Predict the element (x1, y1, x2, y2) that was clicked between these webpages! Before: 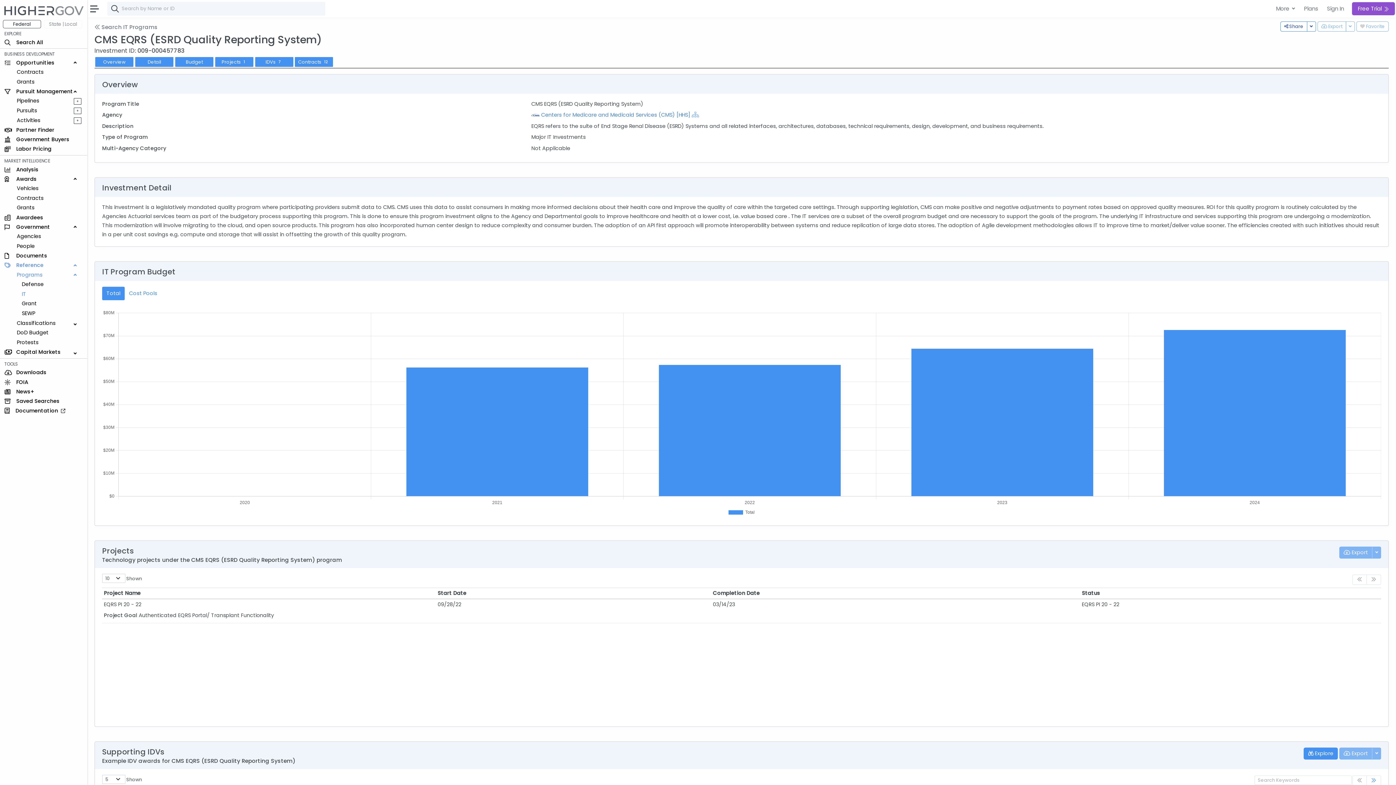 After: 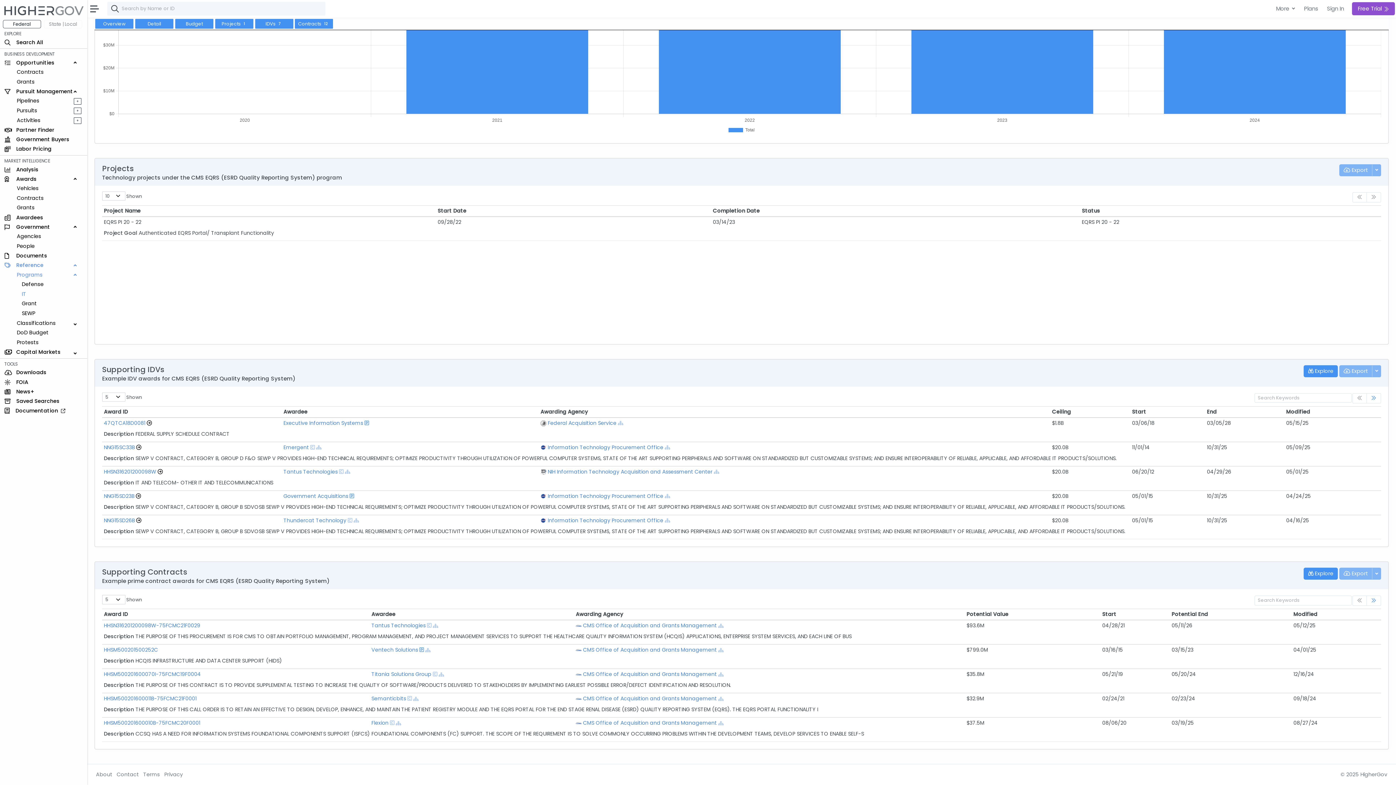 Action: label: Projects 1 bbox: (215, 57, 253, 66)